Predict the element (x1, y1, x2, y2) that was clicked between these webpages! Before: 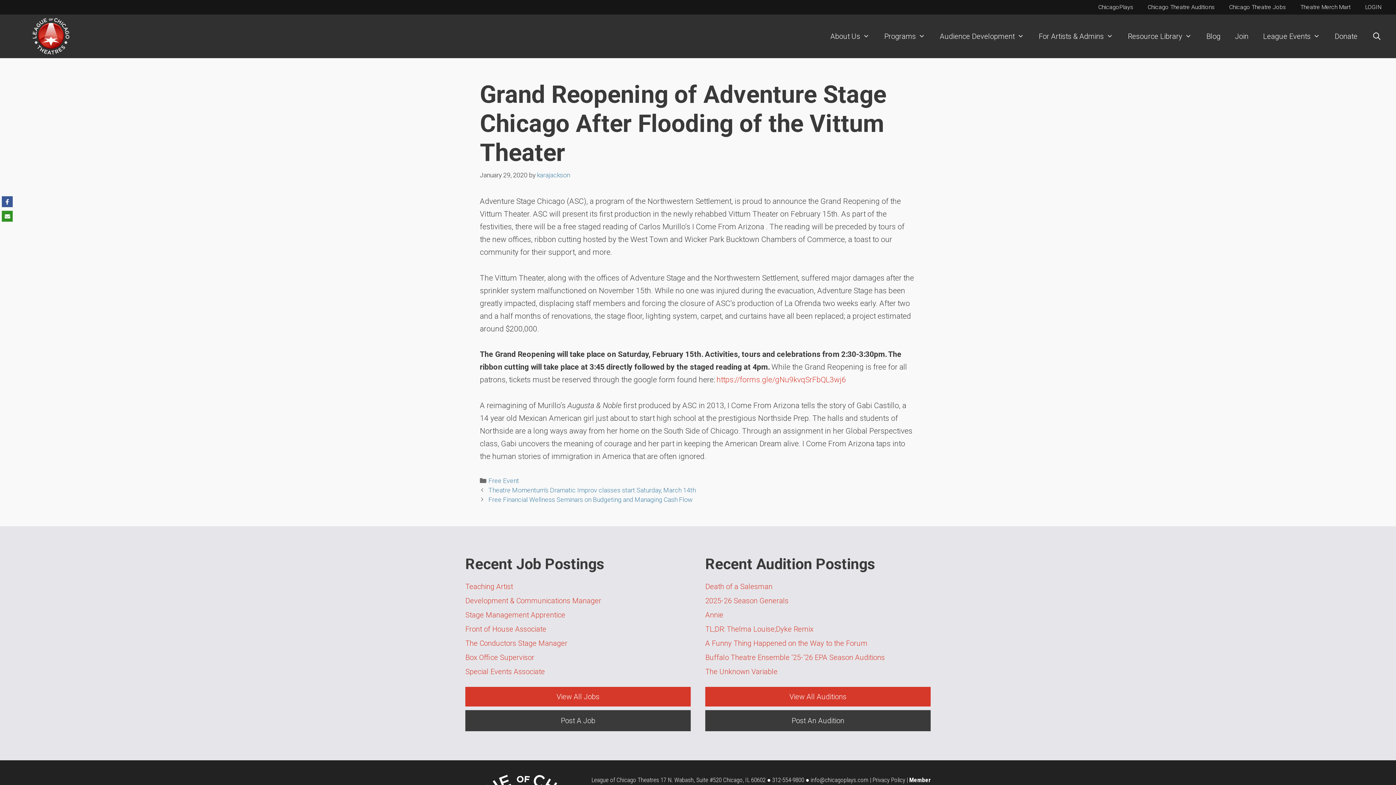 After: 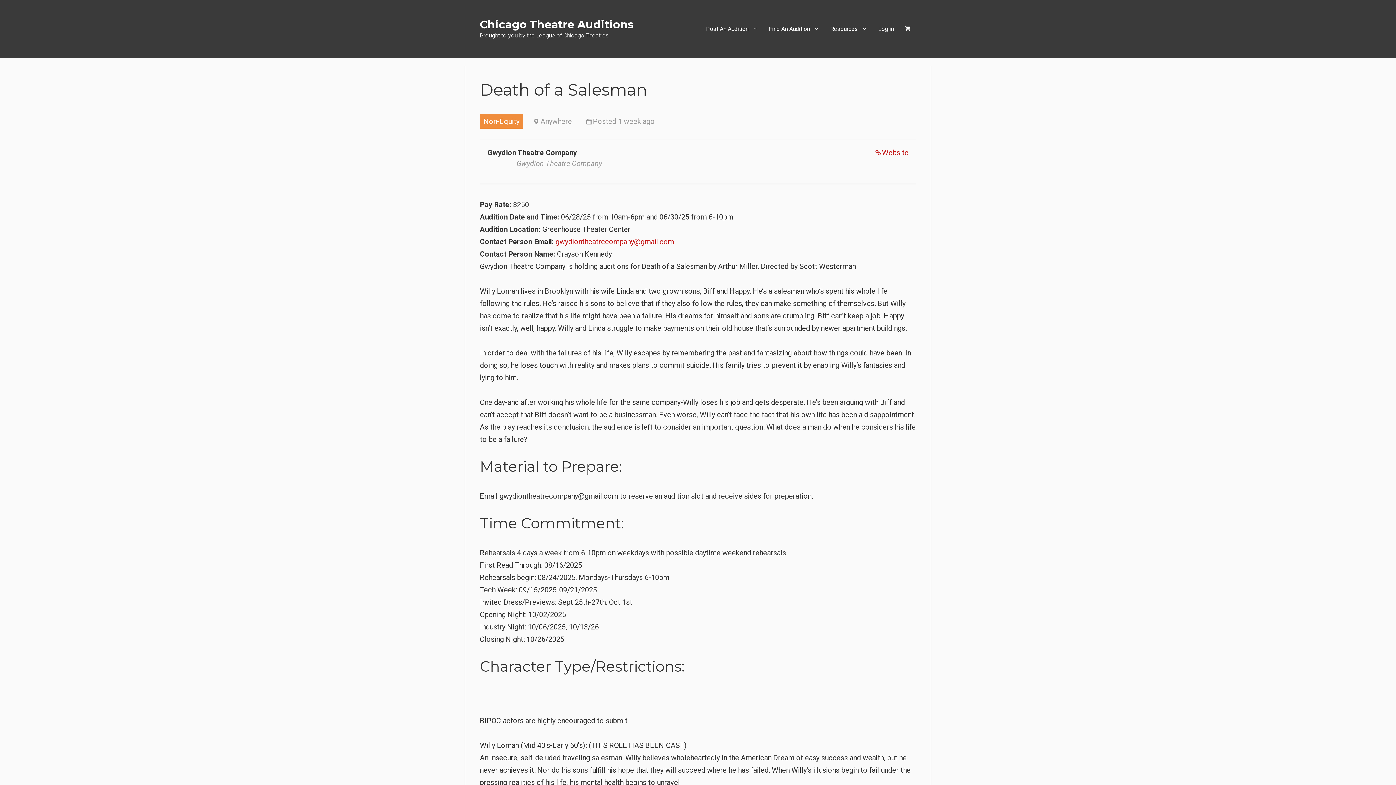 Action: label: Death of a Salesman bbox: (705, 582, 772, 591)